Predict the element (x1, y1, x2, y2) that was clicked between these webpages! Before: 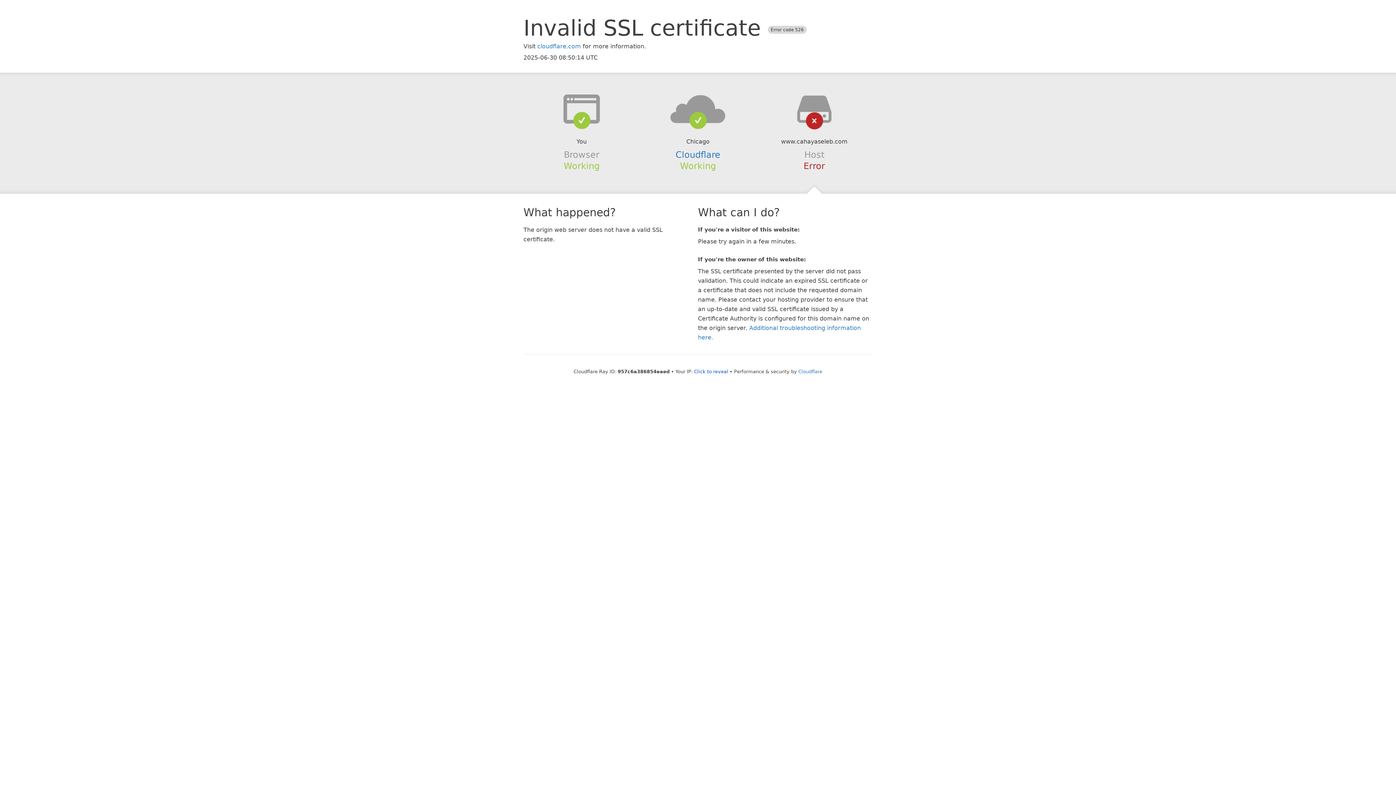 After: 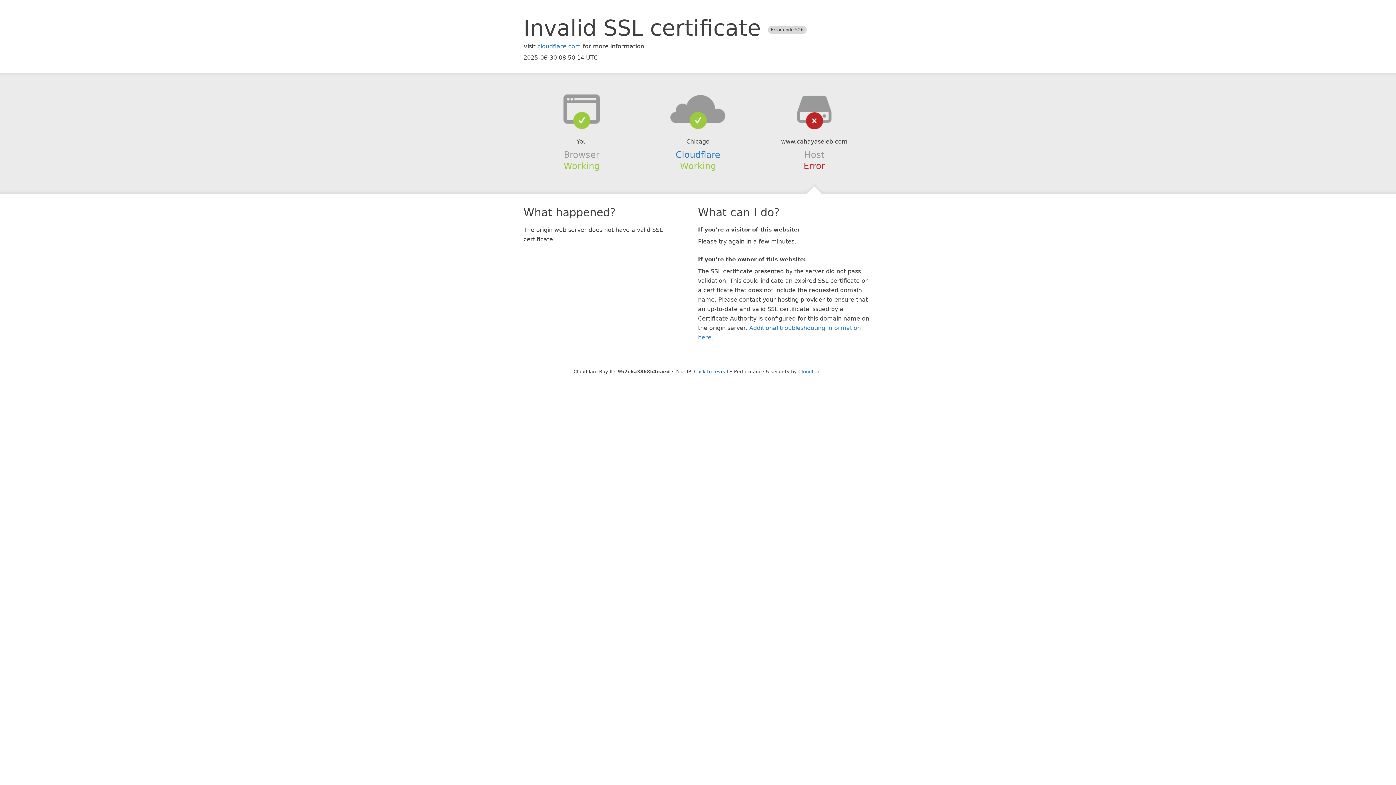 Action: bbox: (639, 94, 756, 123)